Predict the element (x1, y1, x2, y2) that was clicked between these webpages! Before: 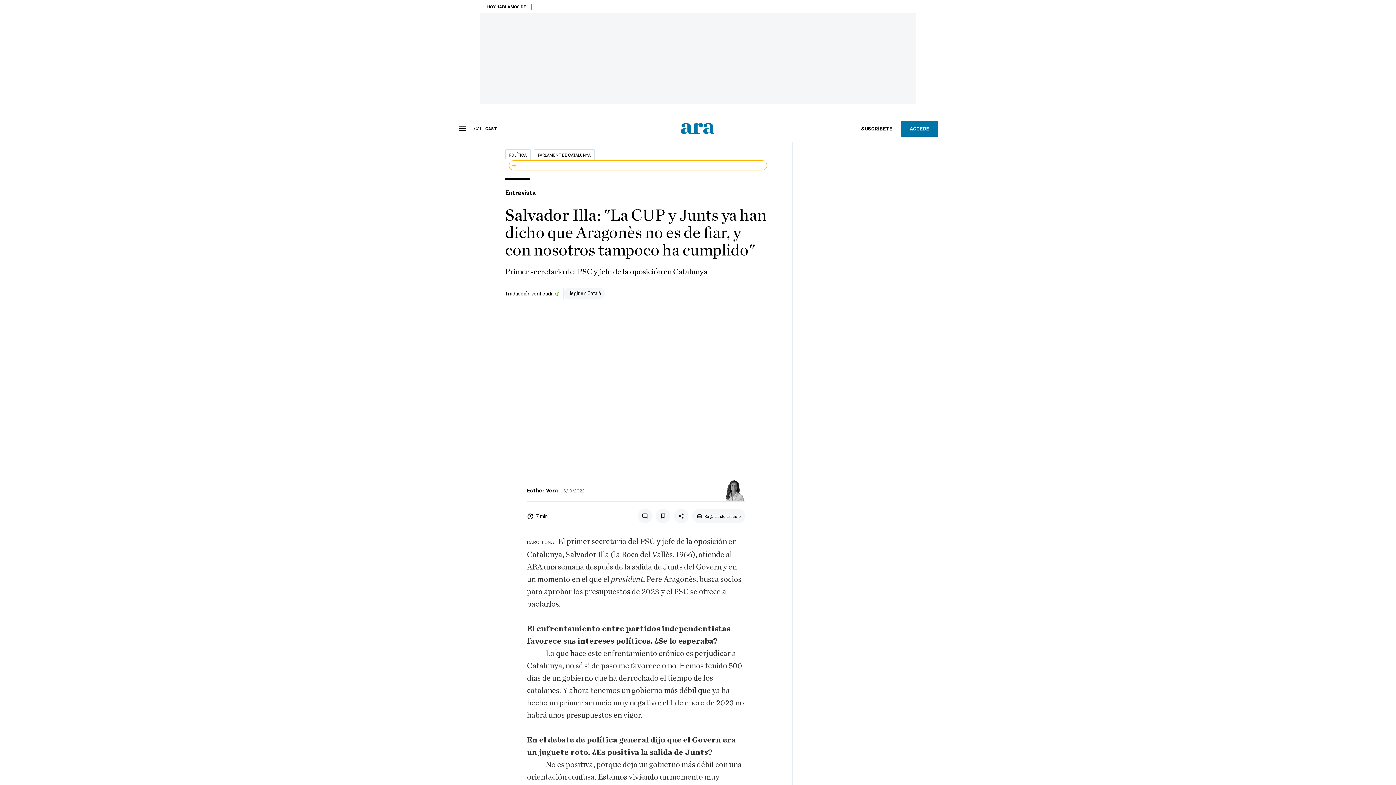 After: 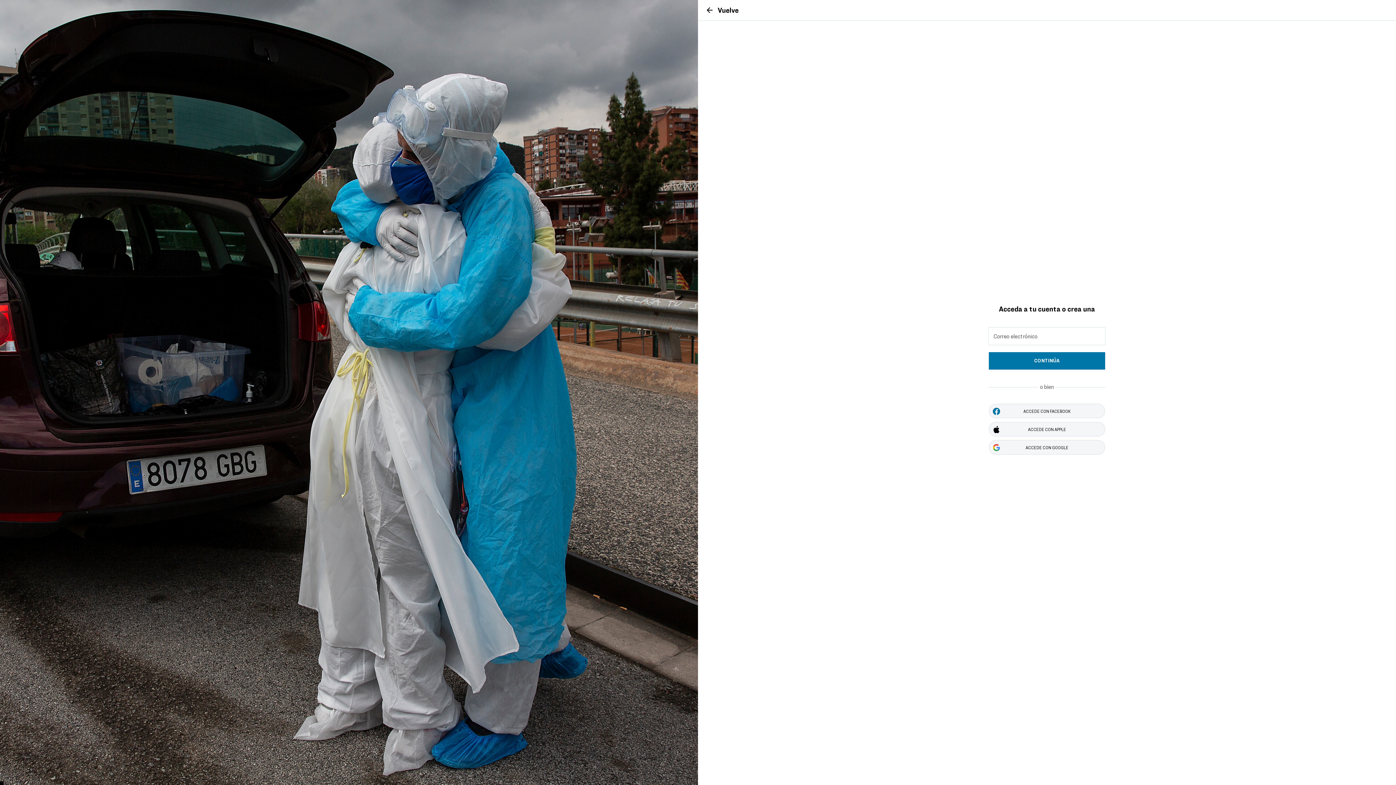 Action: label: ACCEDE bbox: (901, 120, 938, 136)